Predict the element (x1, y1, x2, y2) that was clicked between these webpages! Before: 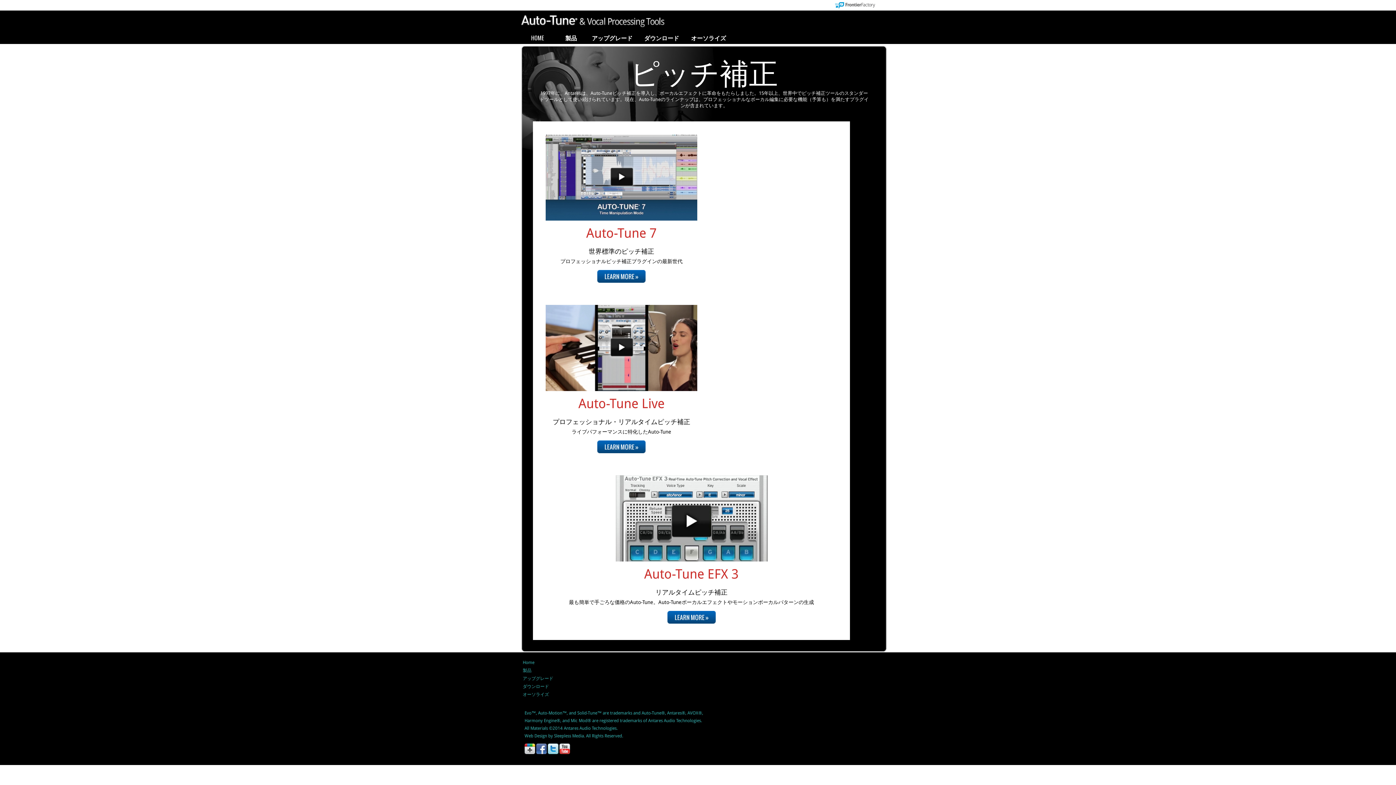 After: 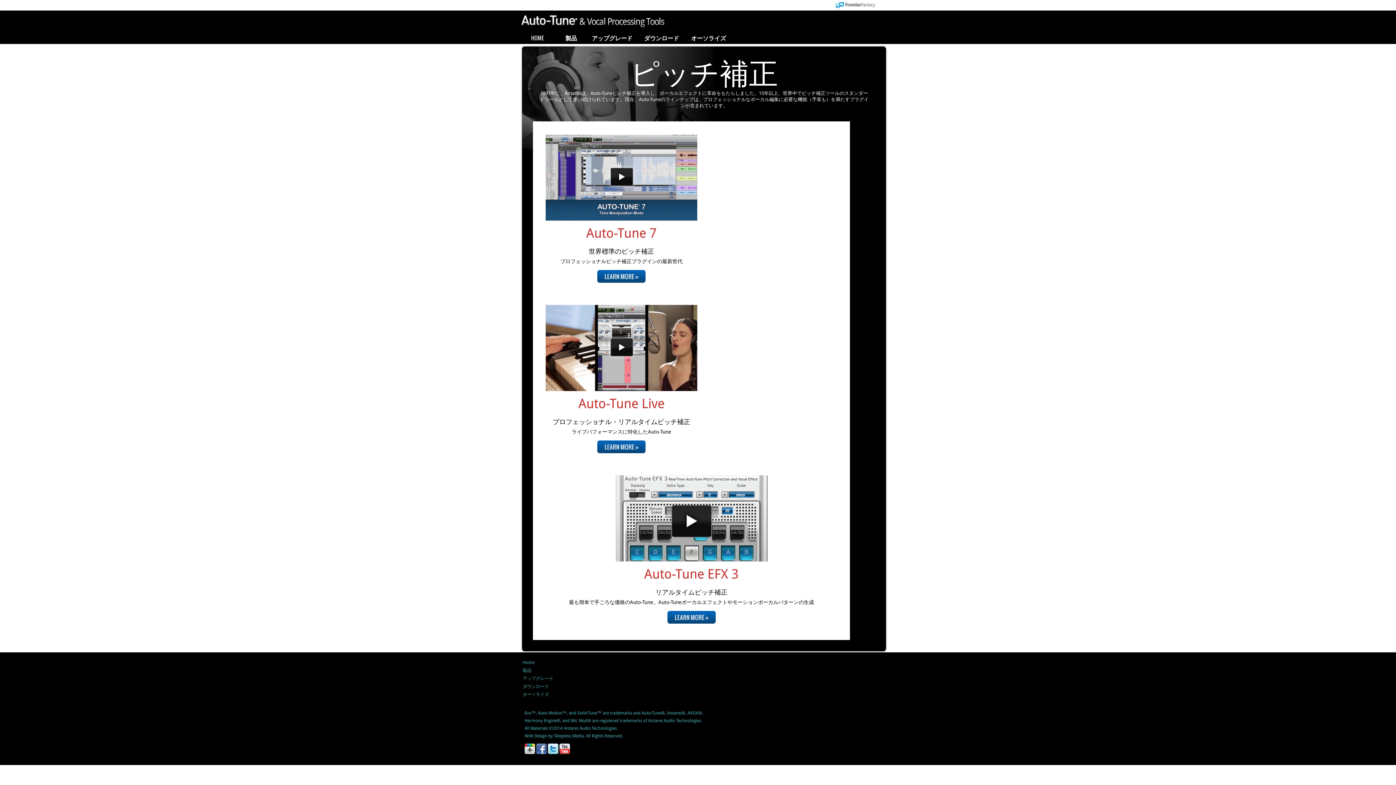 Action: label: Web Design by Sleepless Media. bbox: (524, 733, 585, 738)